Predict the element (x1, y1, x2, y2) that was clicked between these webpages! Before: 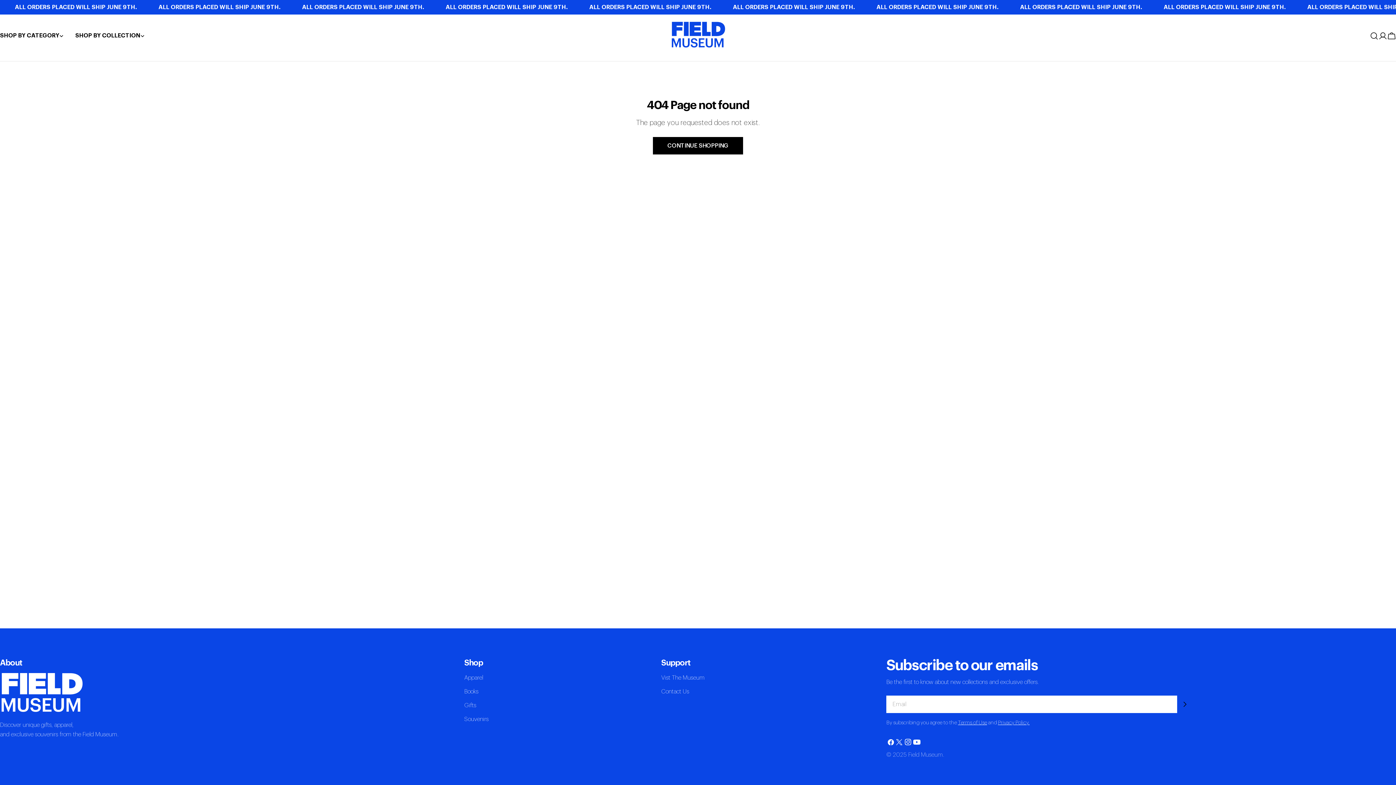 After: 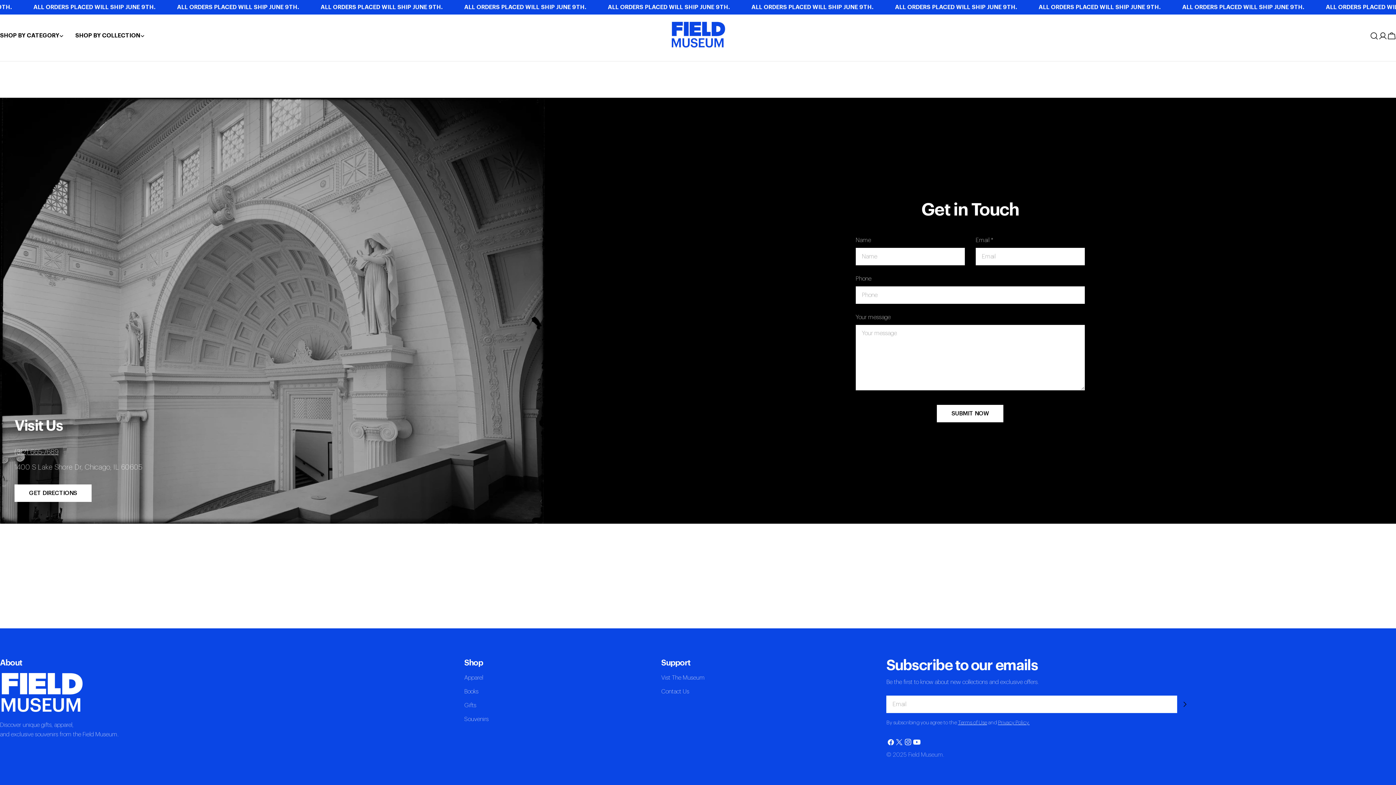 Action: label: Contact Us bbox: (661, 689, 689, 694)